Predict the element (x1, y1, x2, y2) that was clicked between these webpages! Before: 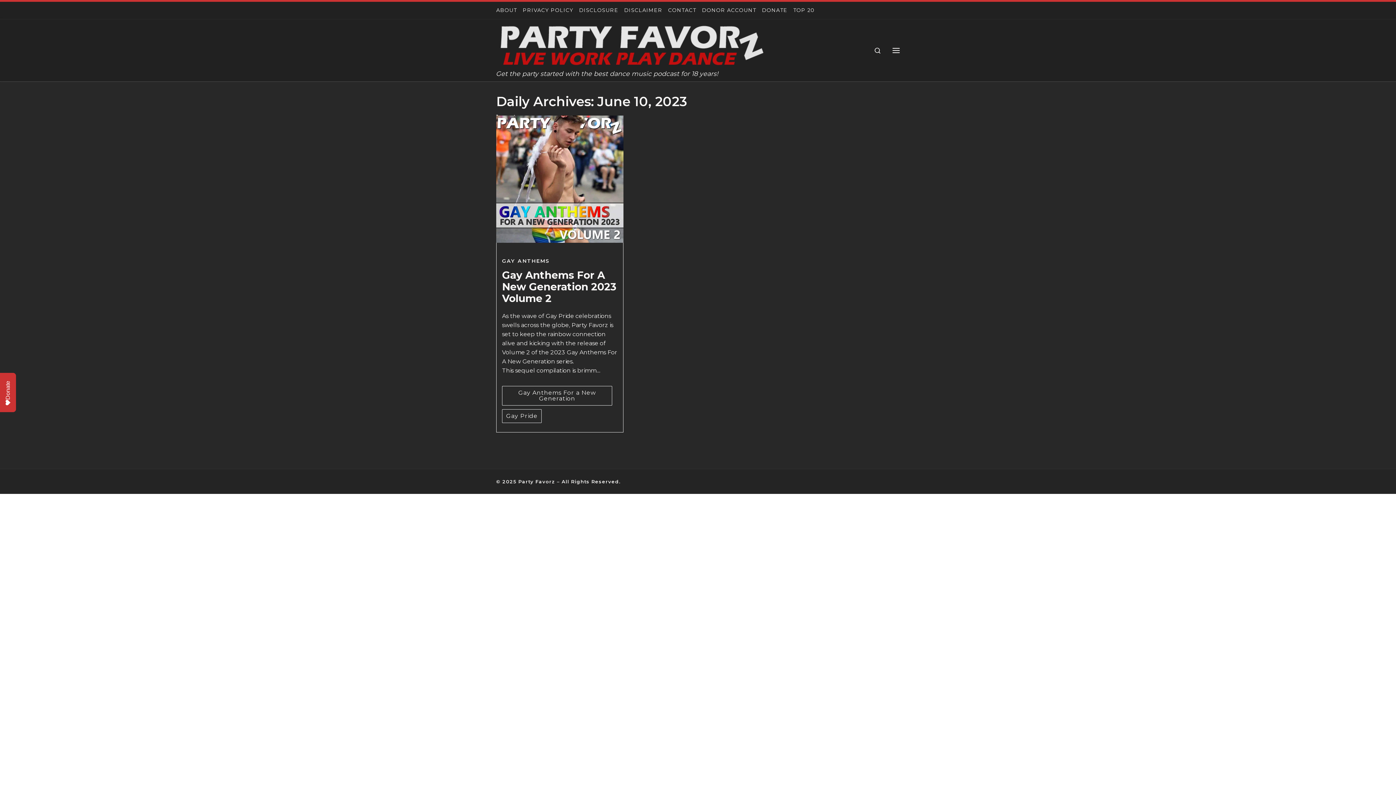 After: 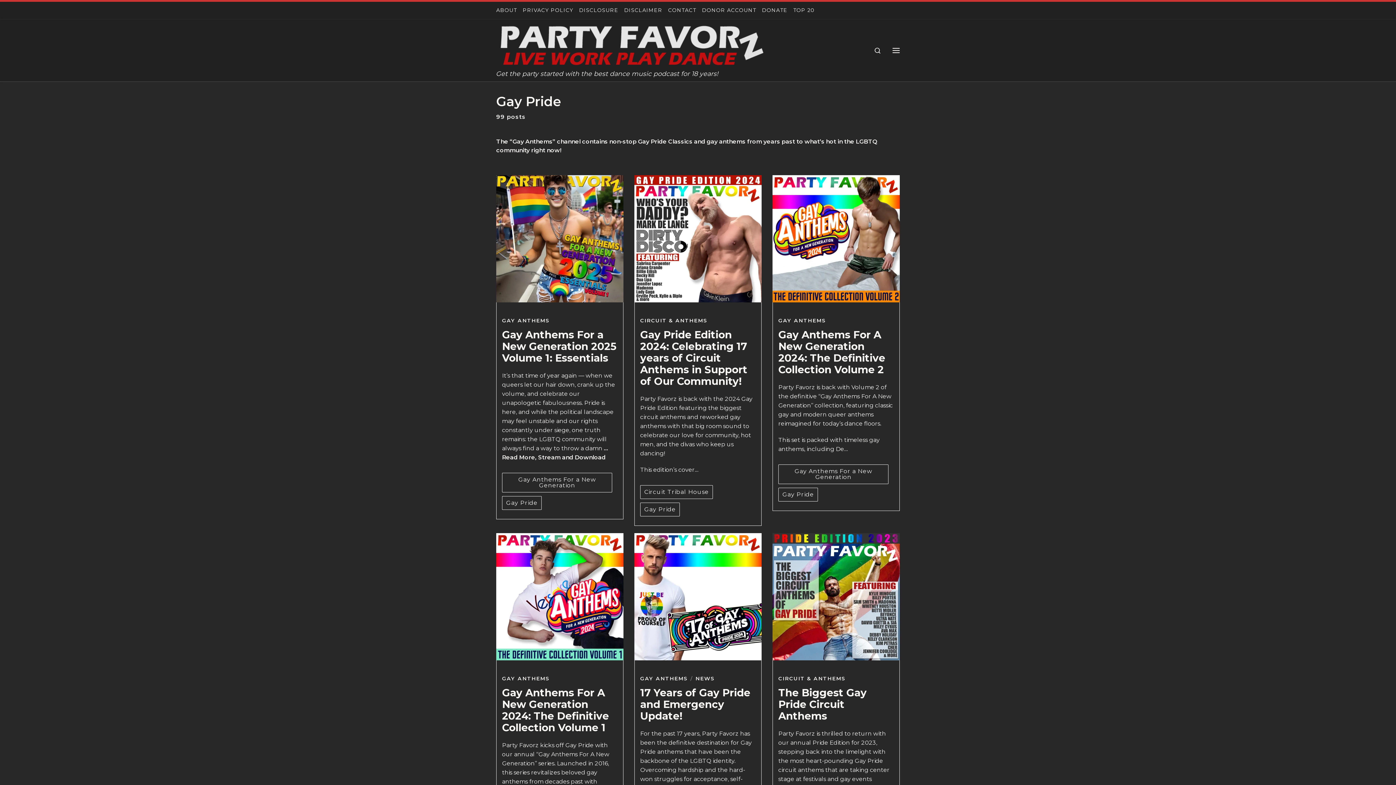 Action: label: Gay Pride bbox: (502, 409, 541, 423)